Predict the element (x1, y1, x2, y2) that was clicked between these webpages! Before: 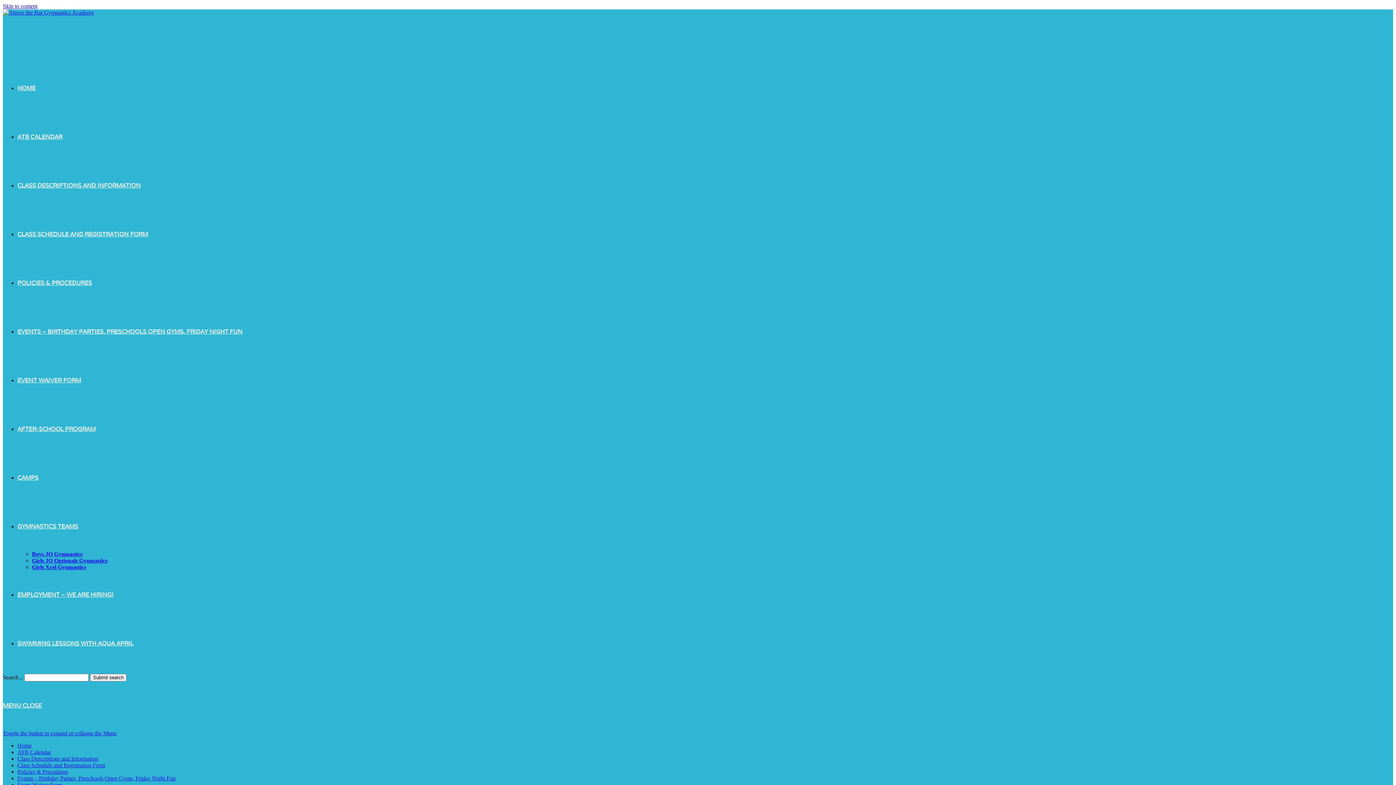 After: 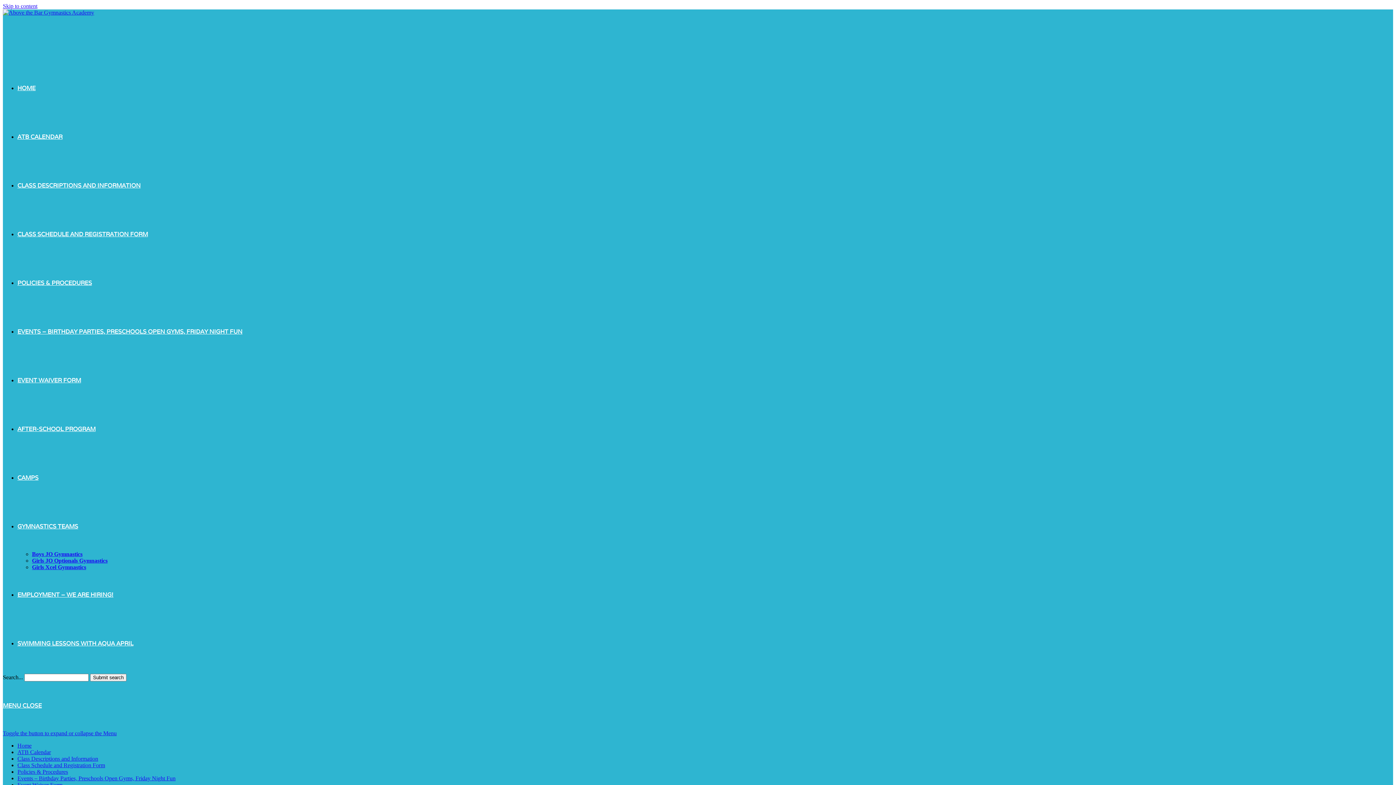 Action: bbox: (17, 762, 105, 768) label: Class Schedule and Registration Form